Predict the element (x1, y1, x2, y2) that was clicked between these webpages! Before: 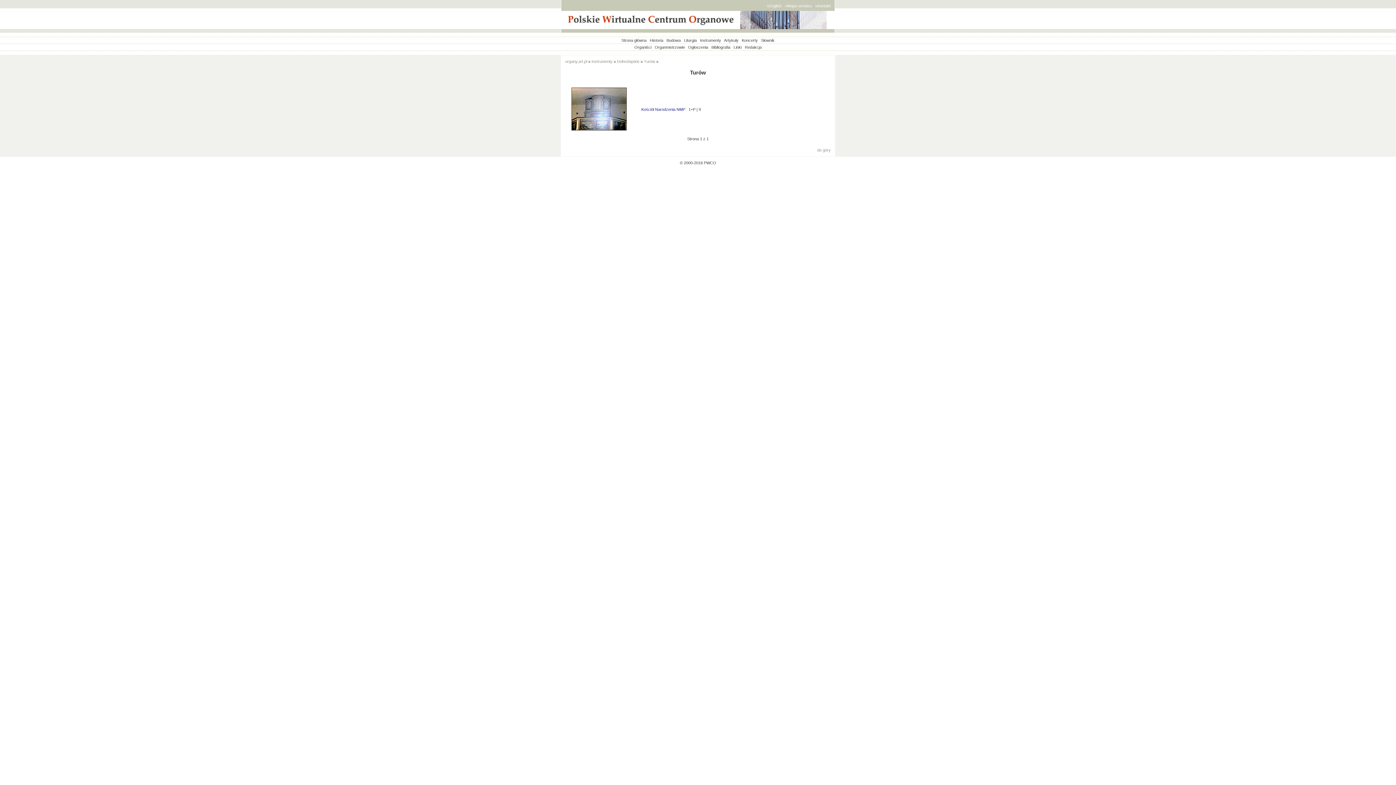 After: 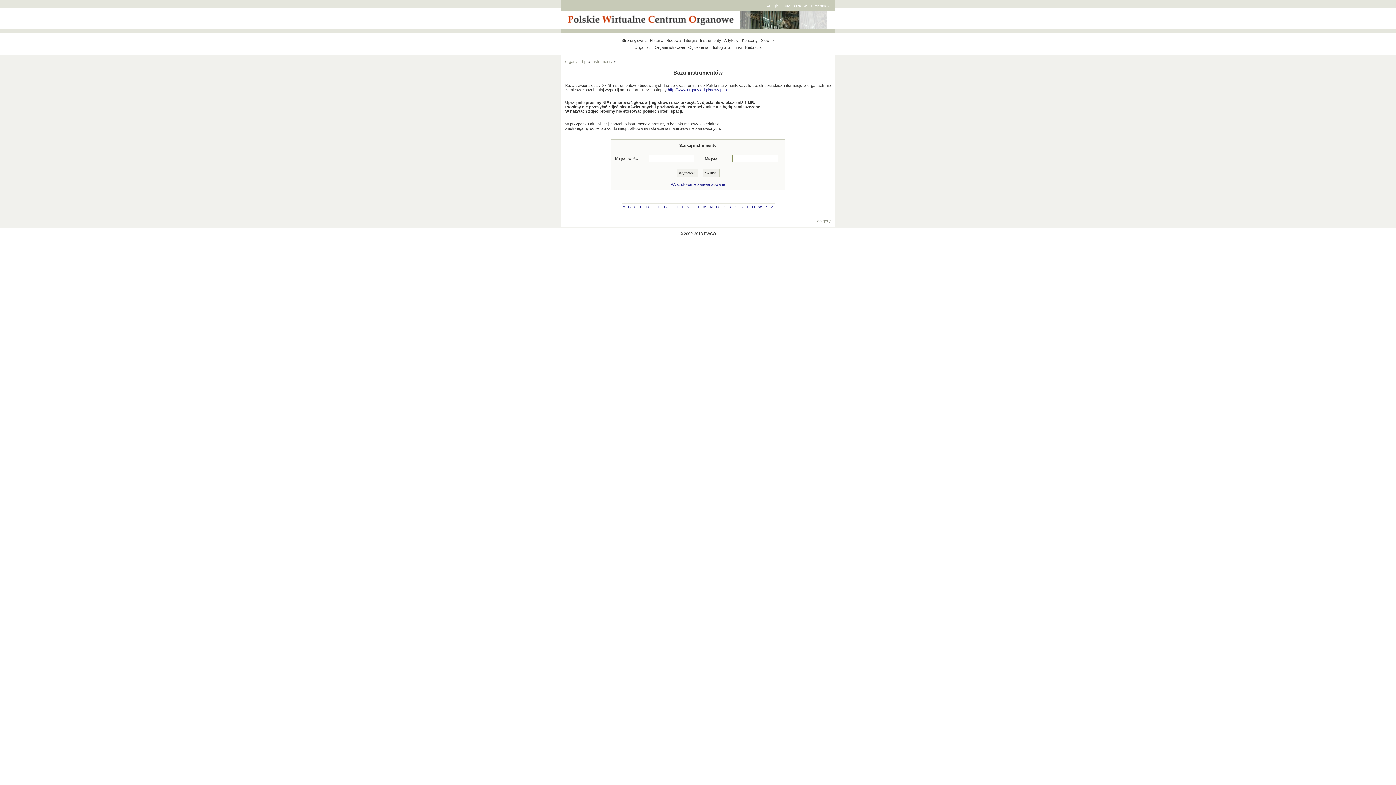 Action: bbox: (591, 59, 612, 63) label: Instrumenty